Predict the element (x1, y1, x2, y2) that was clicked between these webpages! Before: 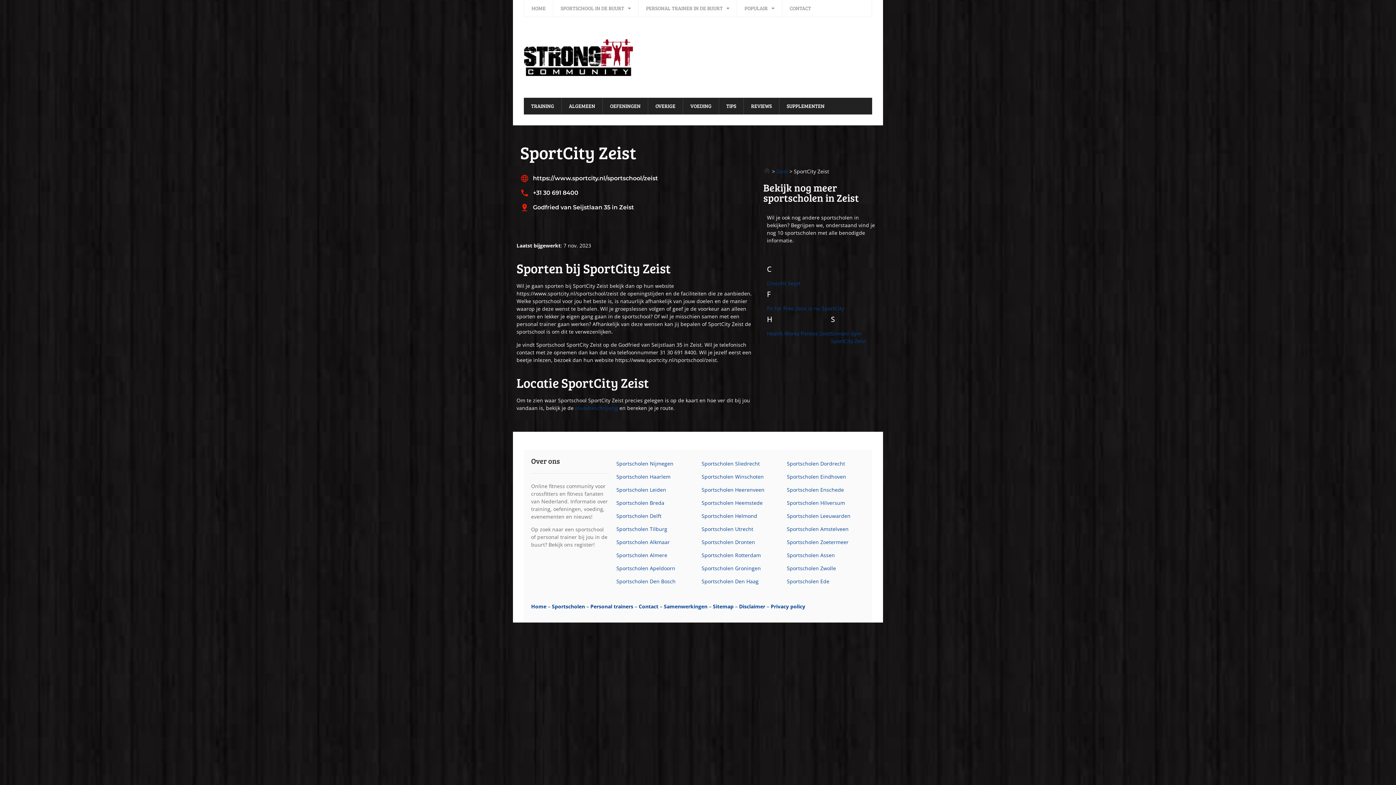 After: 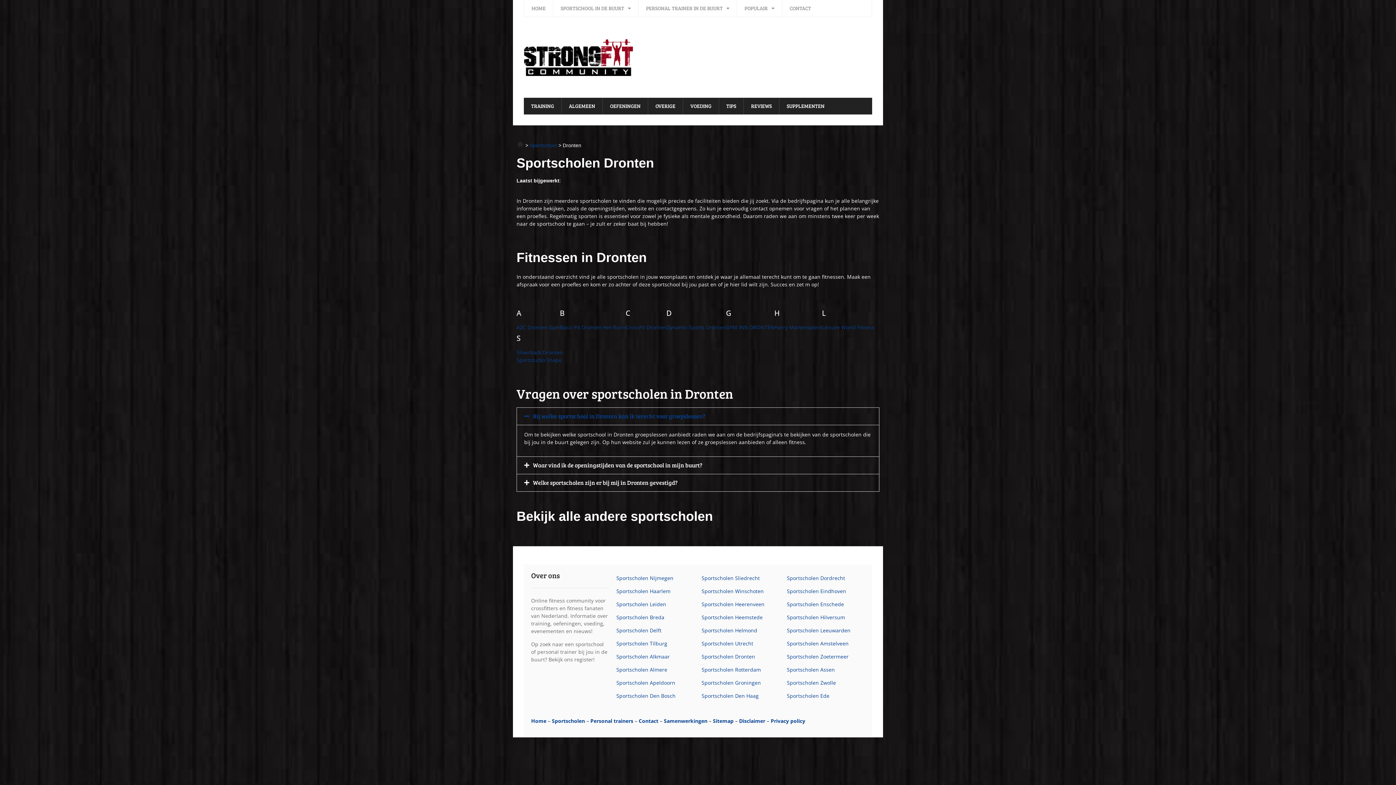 Action: bbox: (701, 535, 779, 548) label: Sportscholen Dronten